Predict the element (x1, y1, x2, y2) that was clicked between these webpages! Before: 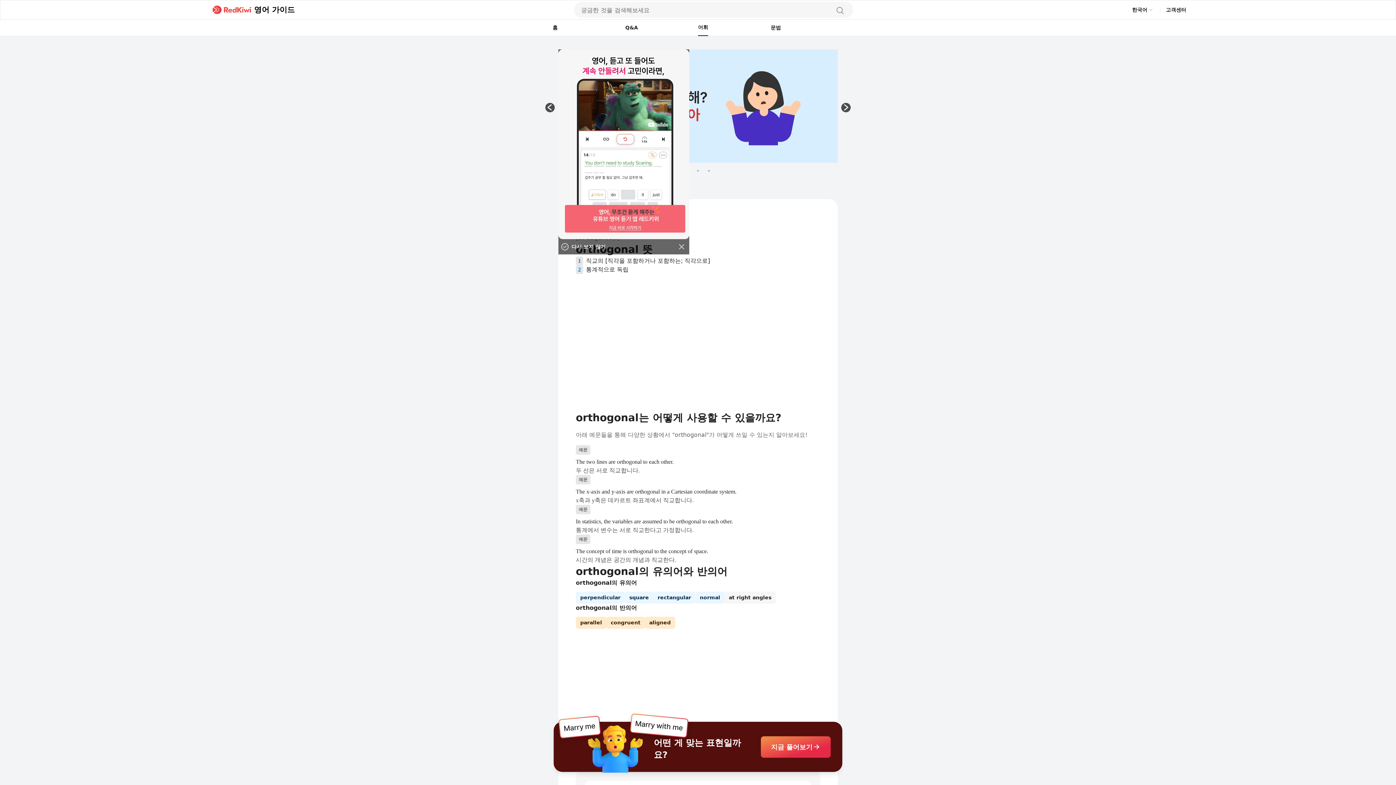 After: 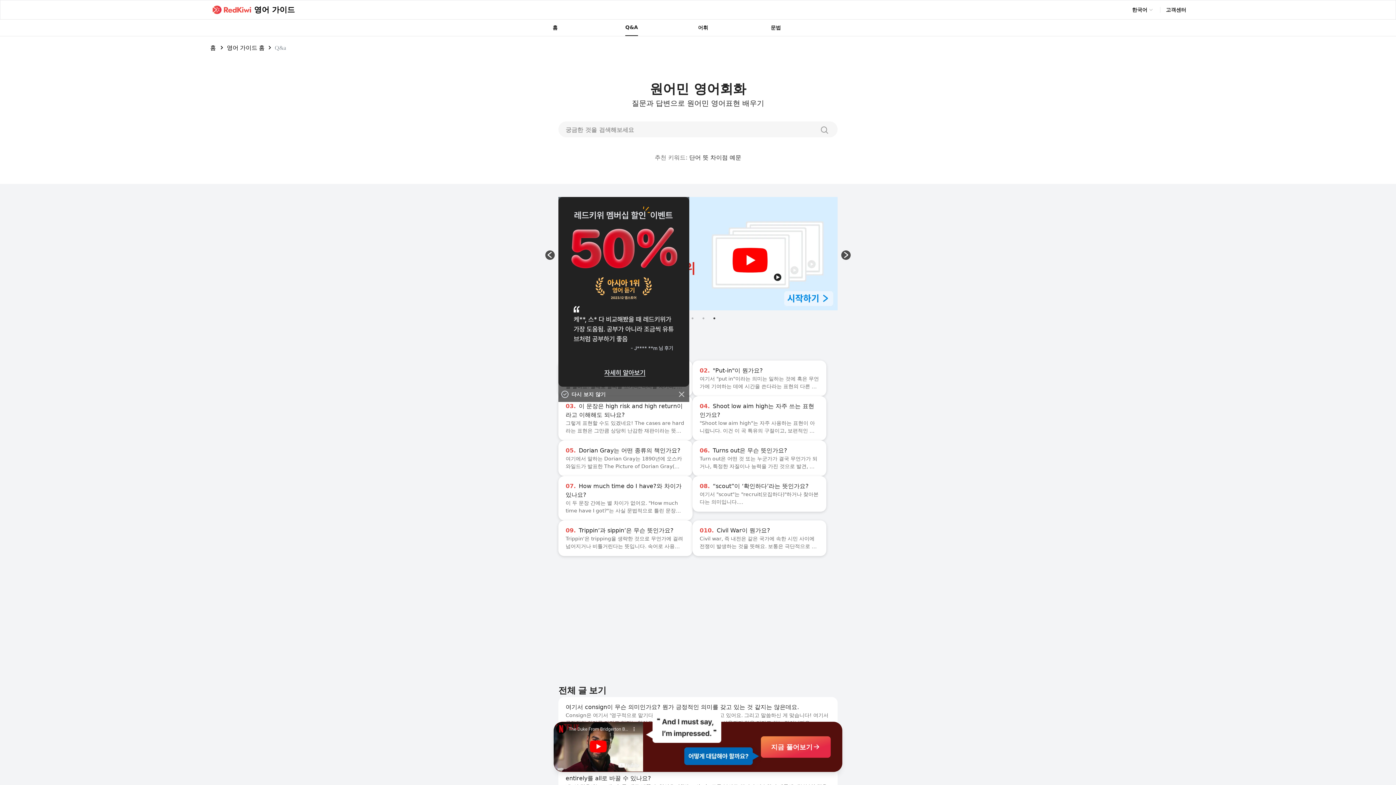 Action: label: Q&A bbox: (625, 19, 638, 36)